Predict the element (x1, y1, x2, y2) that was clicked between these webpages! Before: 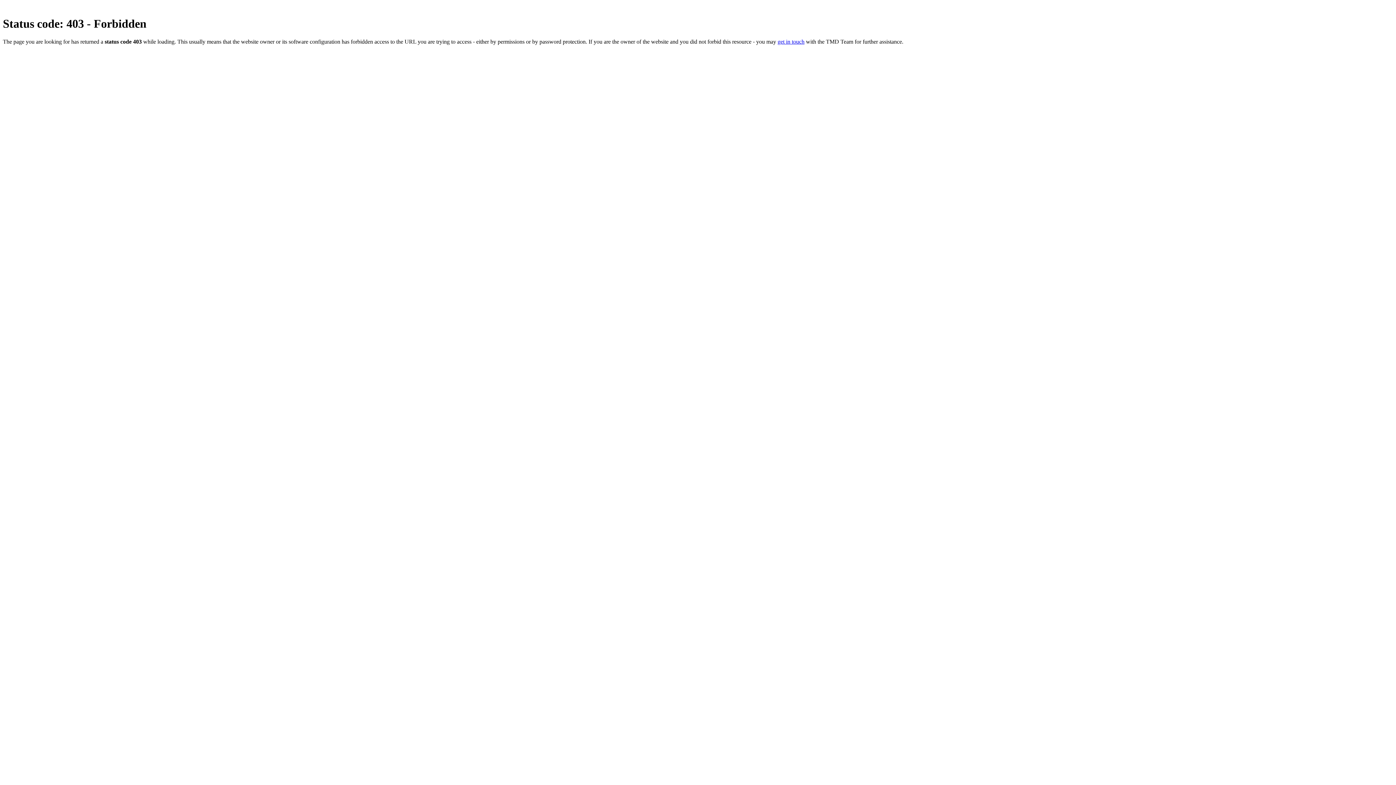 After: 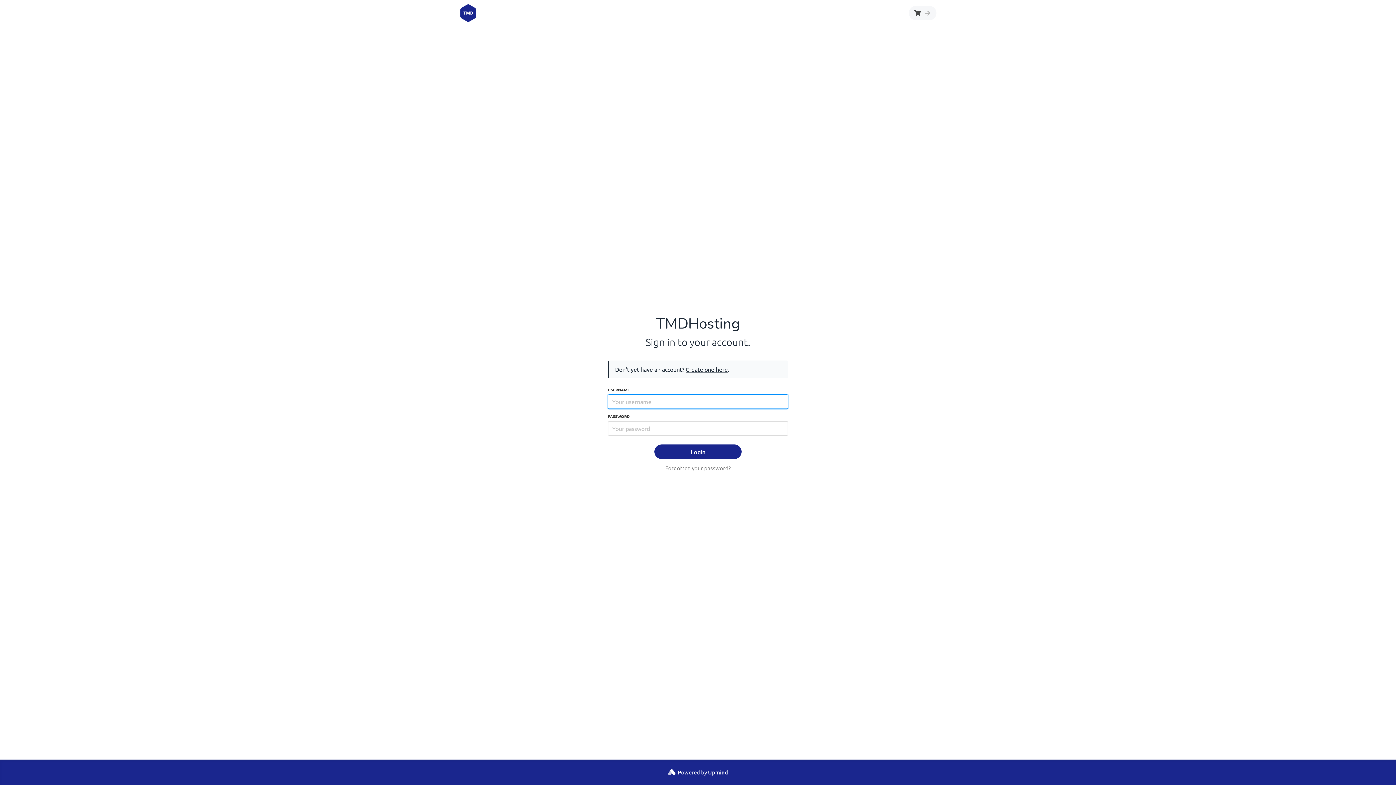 Action: bbox: (777, 38, 804, 44) label: get in touch